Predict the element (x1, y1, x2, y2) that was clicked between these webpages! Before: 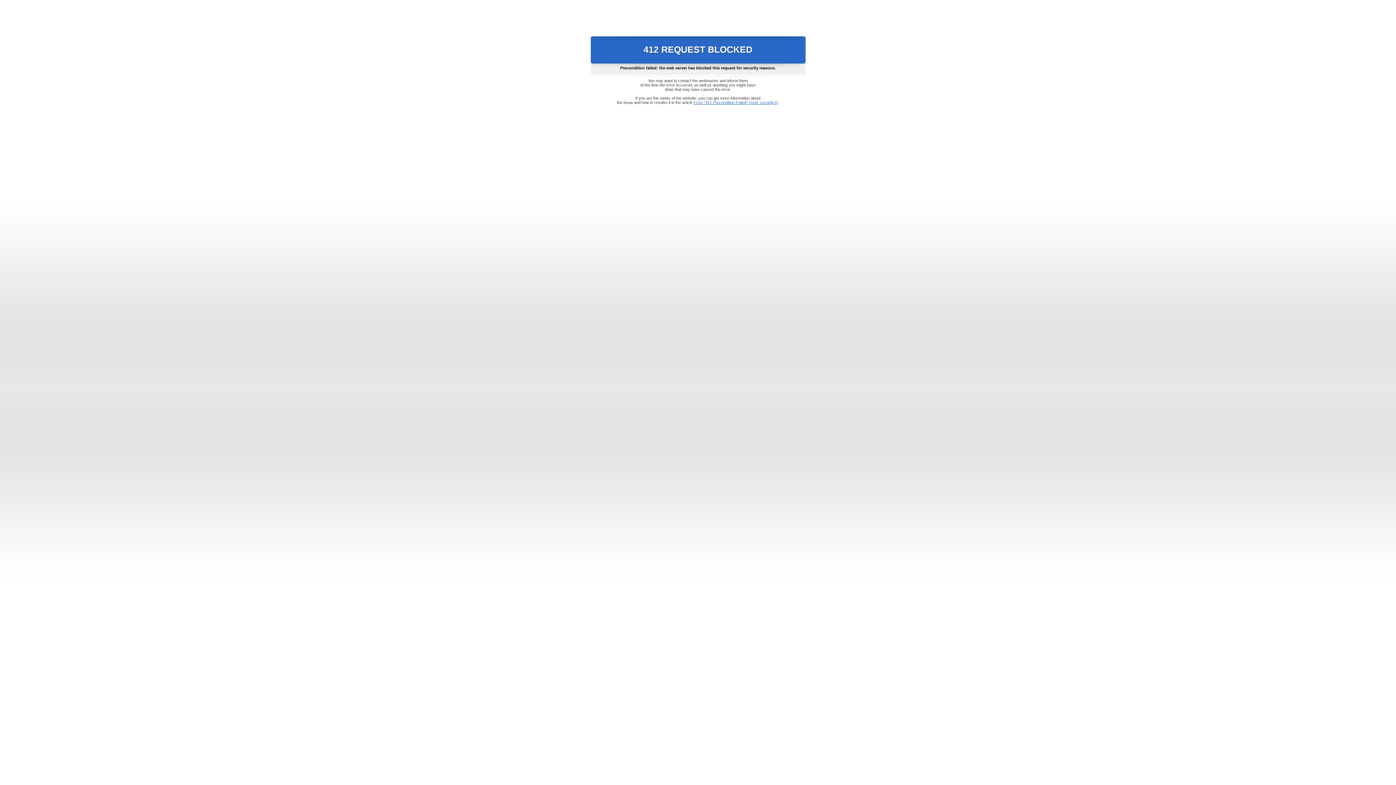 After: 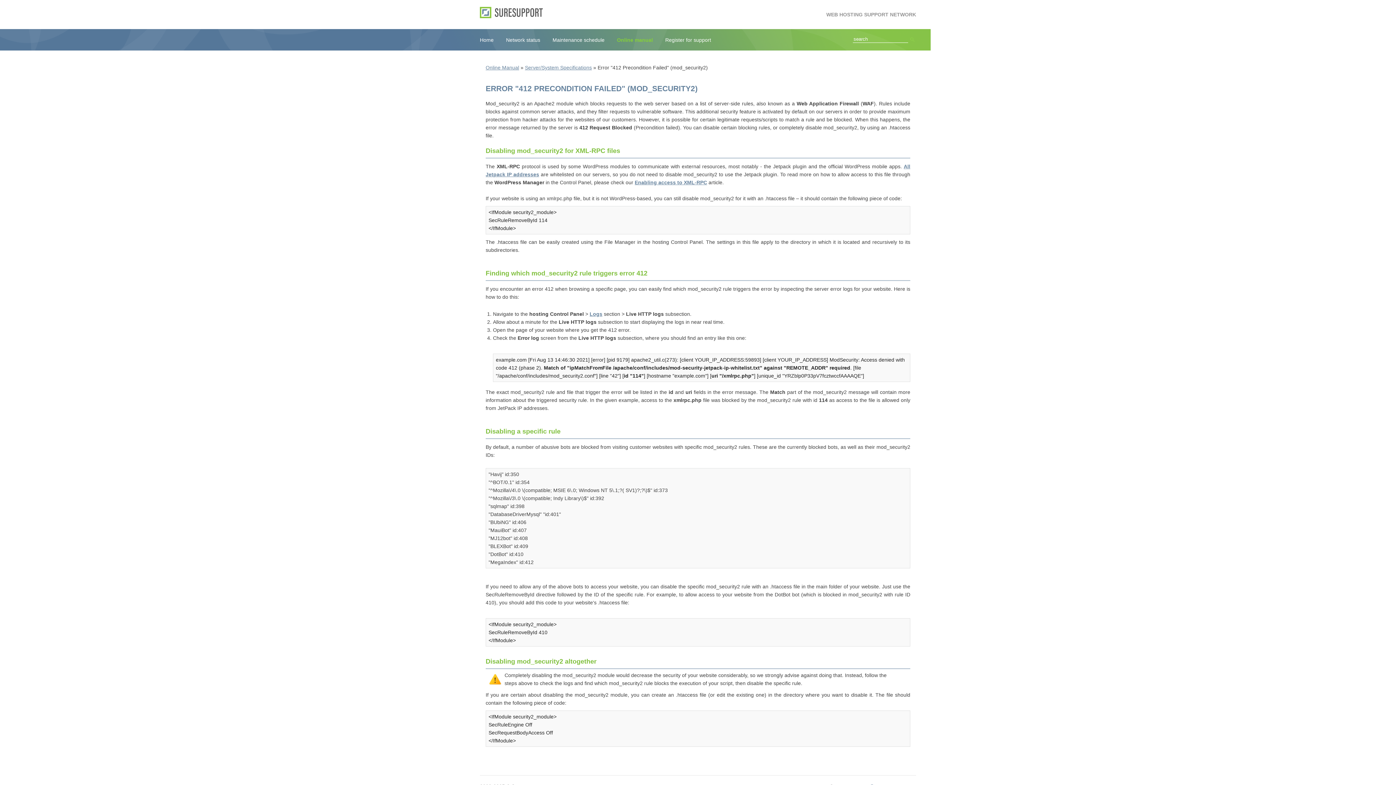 Action: bbox: (693, 100, 778, 104) label: Error "412 Precondition Failed" (mod_security2)